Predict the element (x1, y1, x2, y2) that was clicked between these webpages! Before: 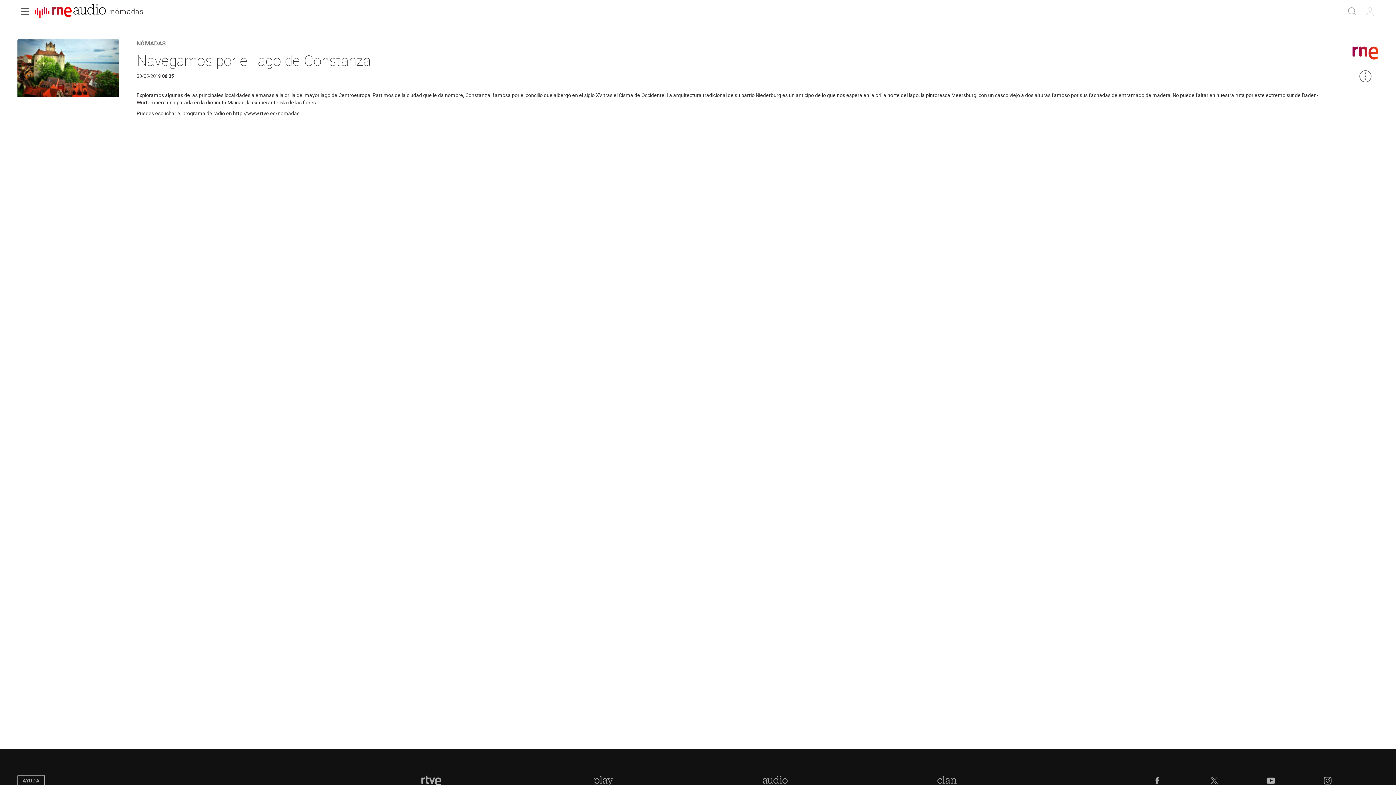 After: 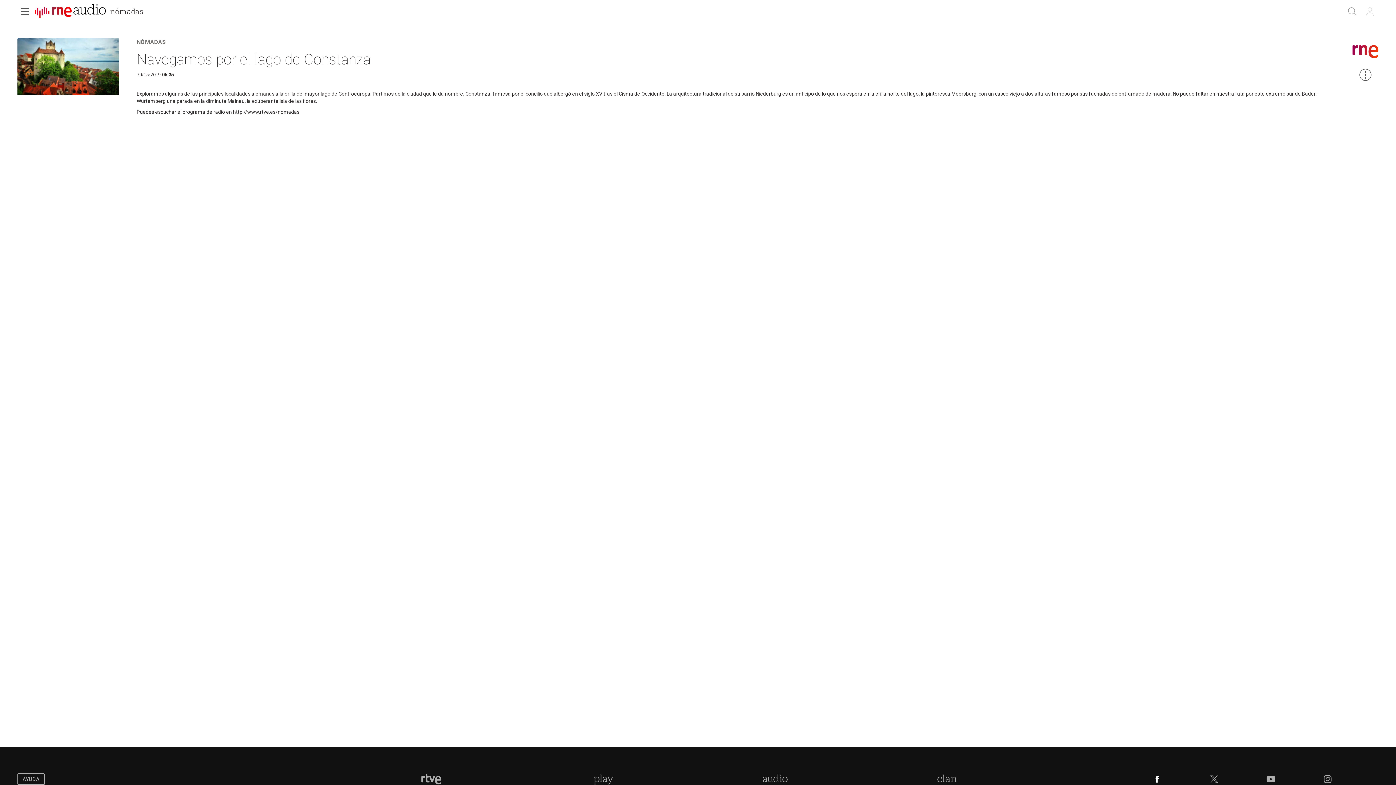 Action: bbox: (1151, 775, 1163, 786) label: RTVE en Facebook.